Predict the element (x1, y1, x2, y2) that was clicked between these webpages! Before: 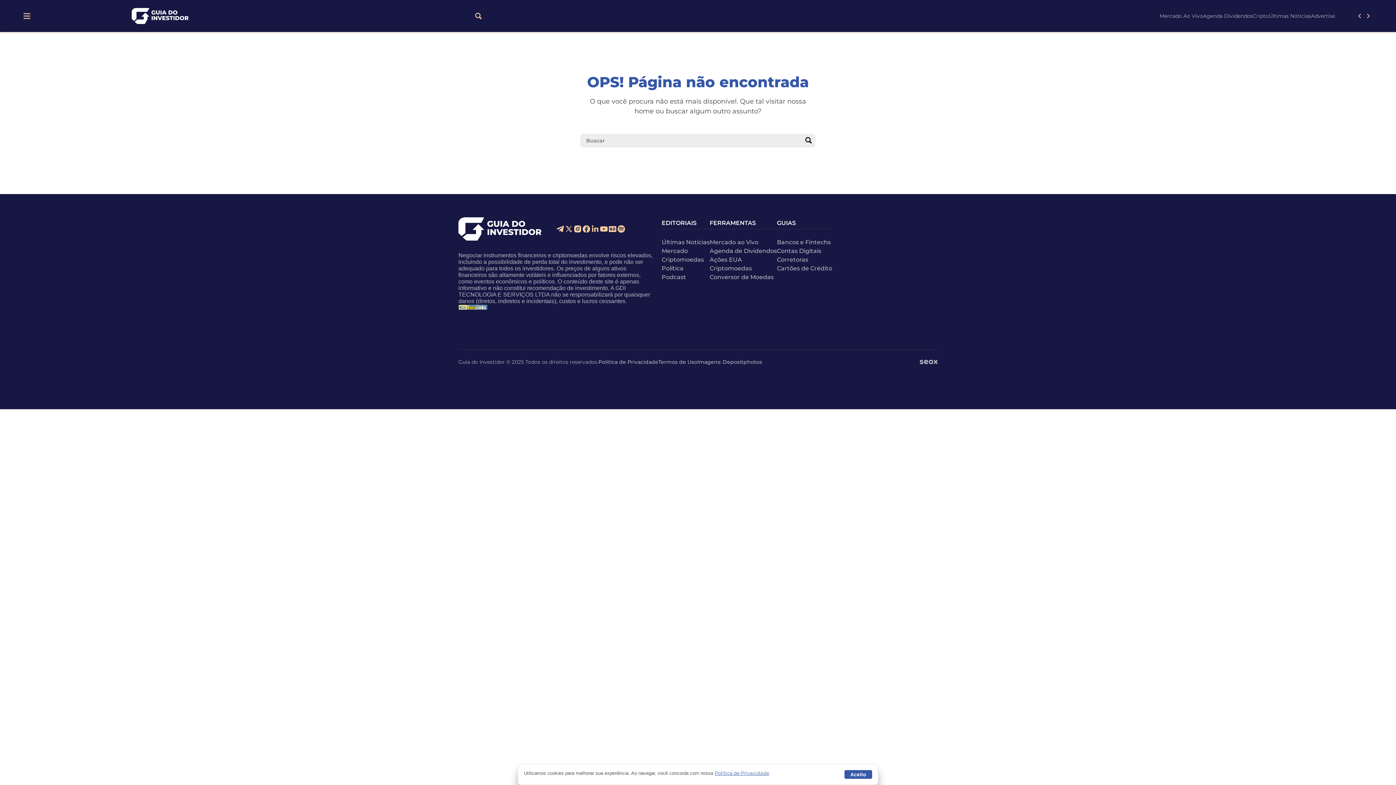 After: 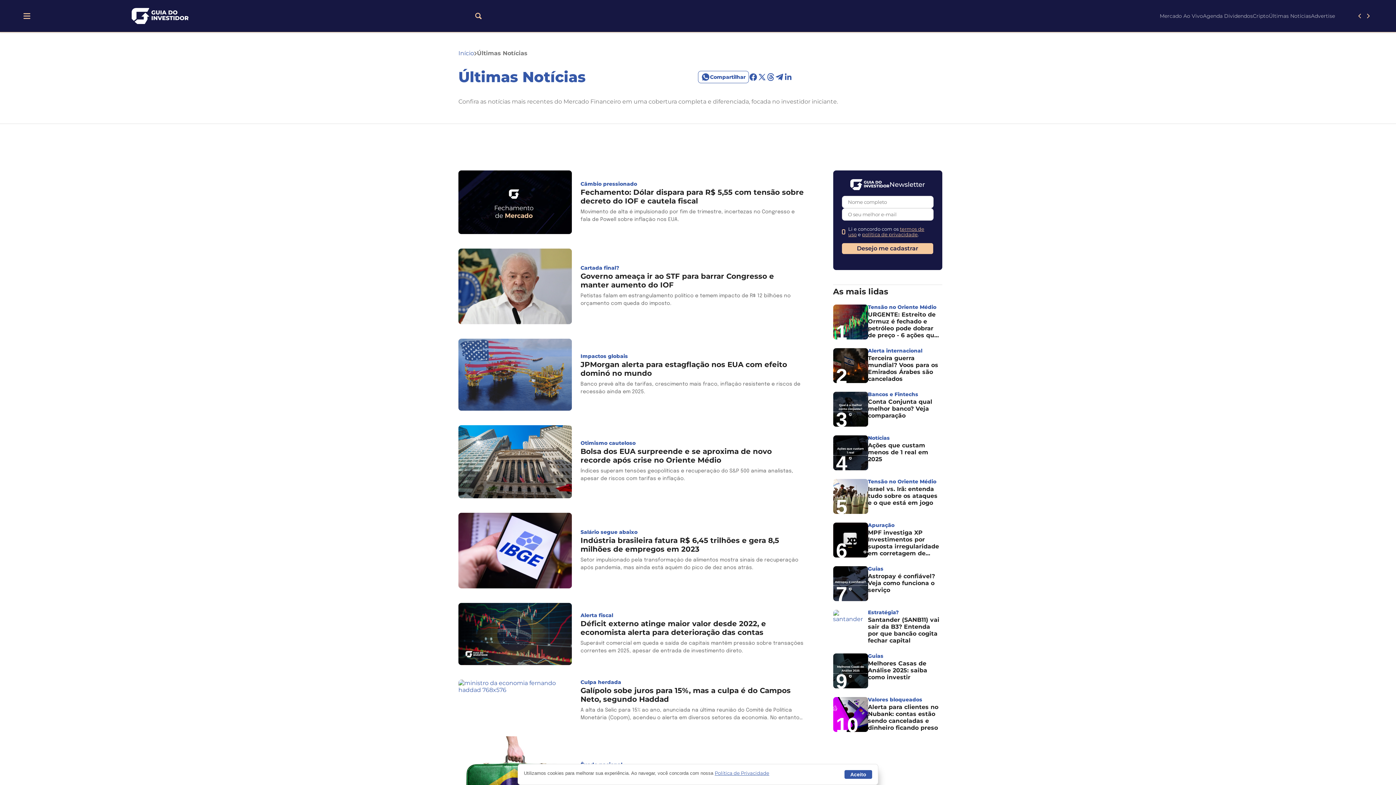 Action: label: Últimas Notícias bbox: (1269, 11, 1311, 20)